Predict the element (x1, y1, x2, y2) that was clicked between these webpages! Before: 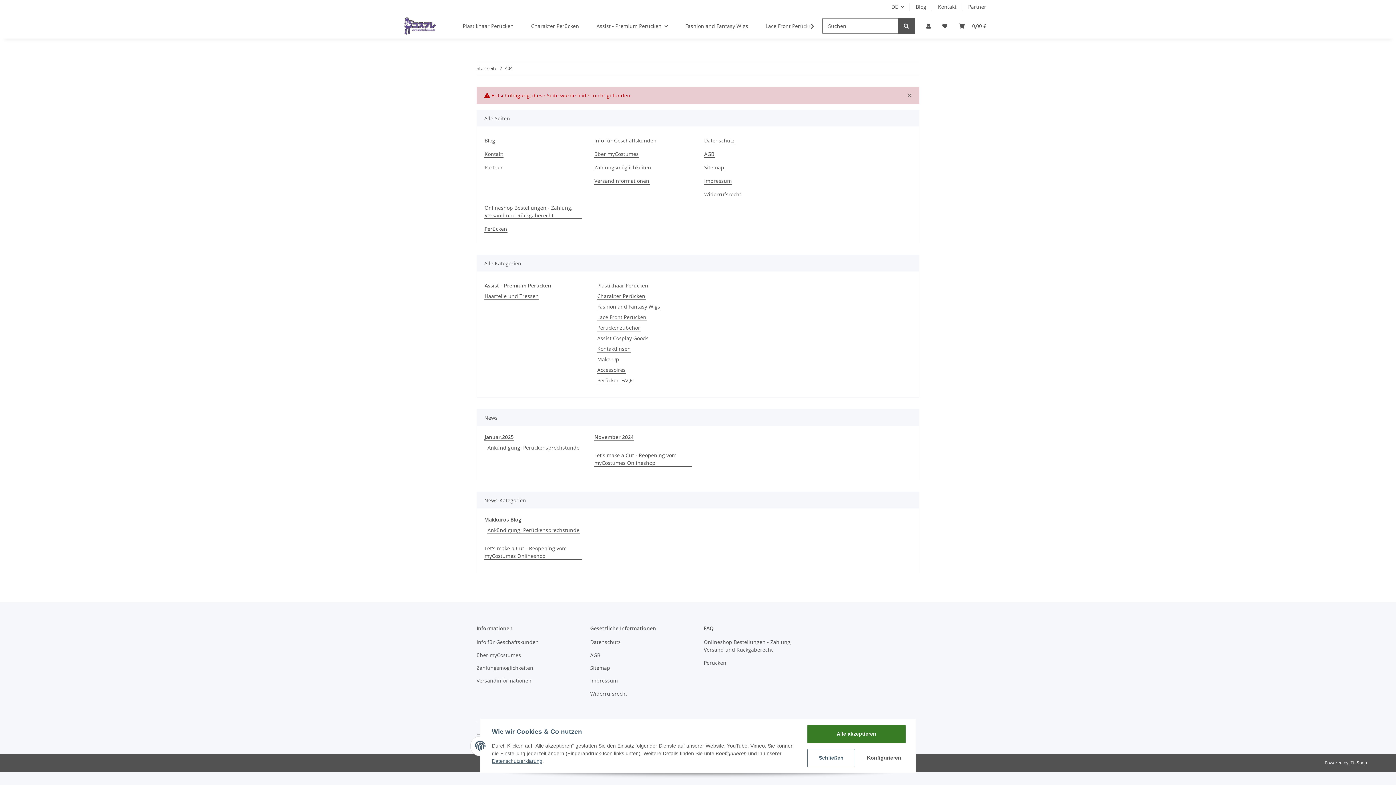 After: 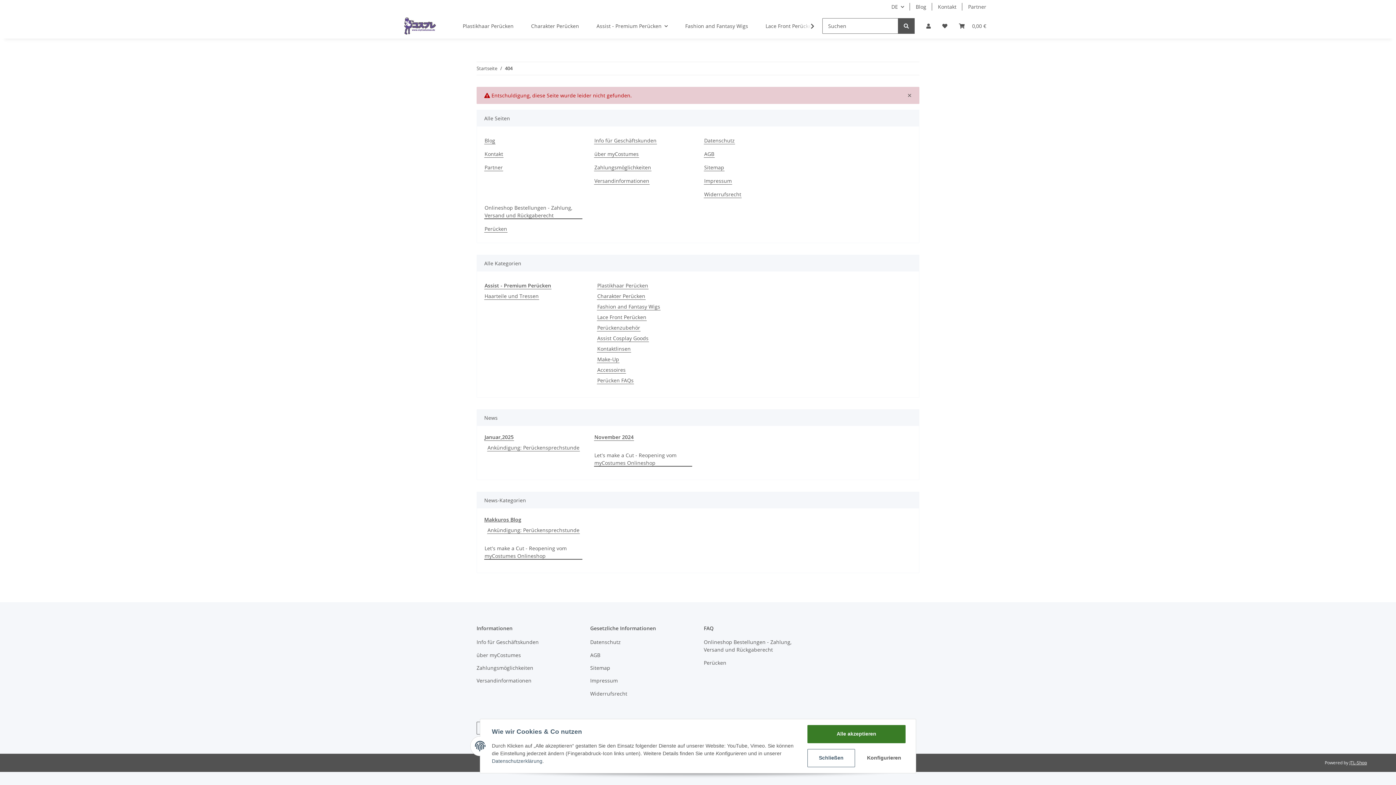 Action: label: Datenschutzerklärung bbox: (492, 758, 542, 764)